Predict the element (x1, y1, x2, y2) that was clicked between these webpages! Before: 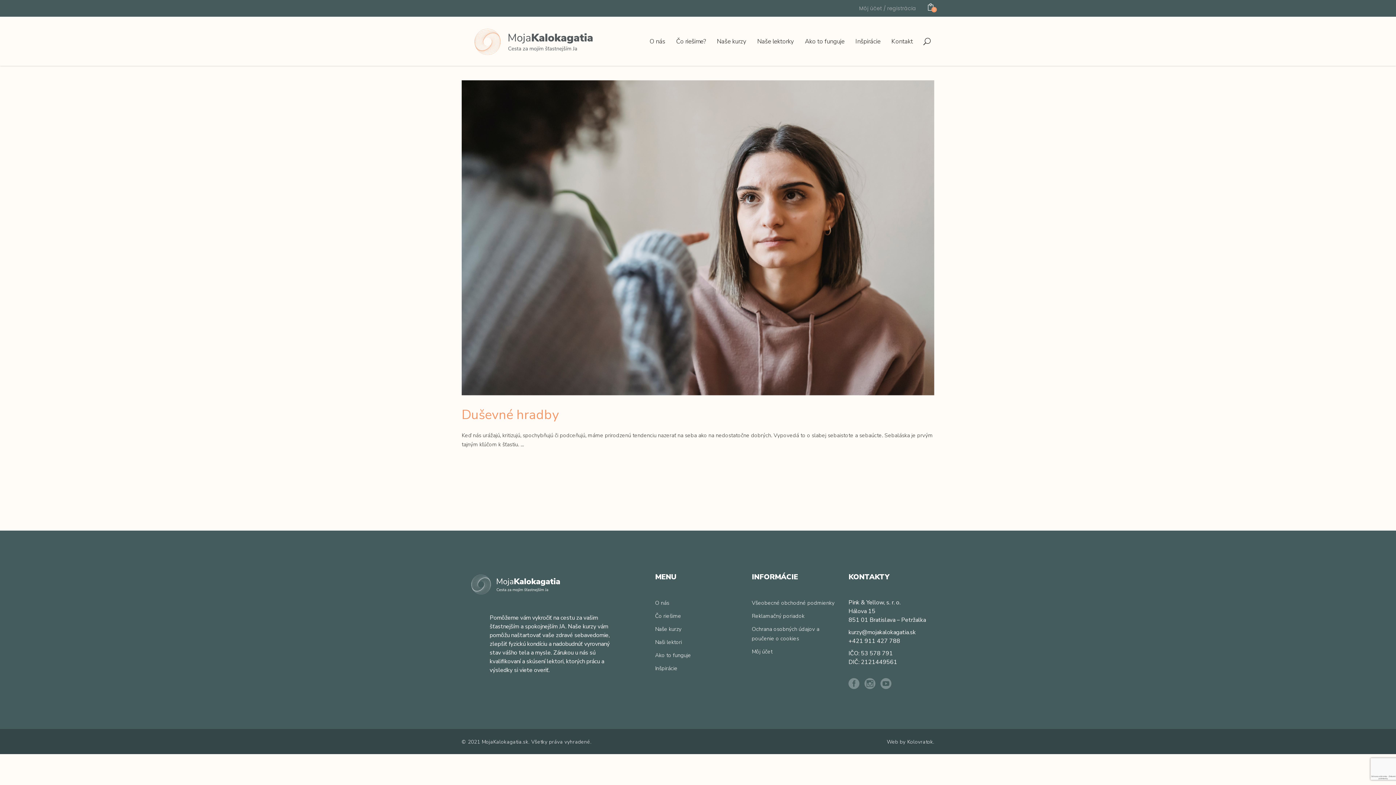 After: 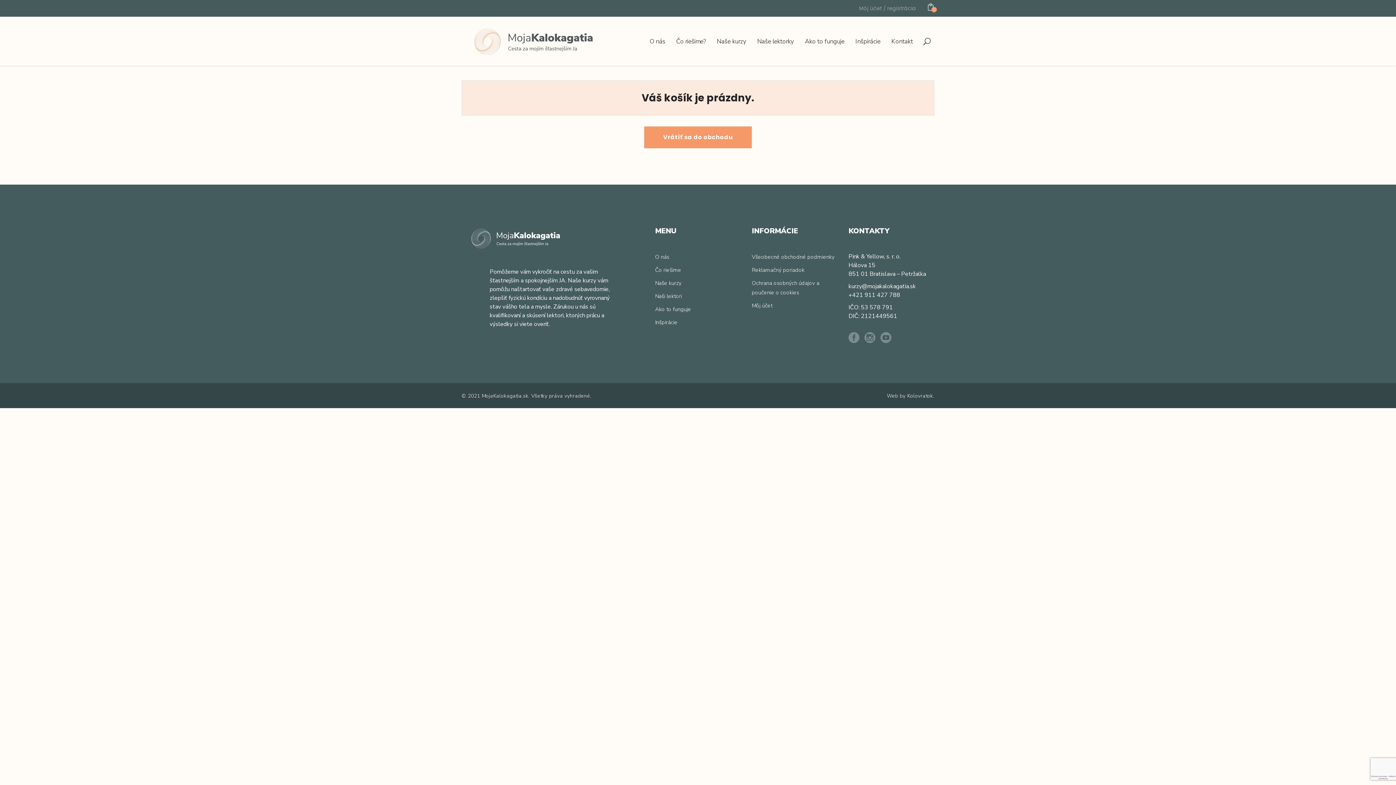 Action: bbox: (927, 3, 934, 10) label: 0